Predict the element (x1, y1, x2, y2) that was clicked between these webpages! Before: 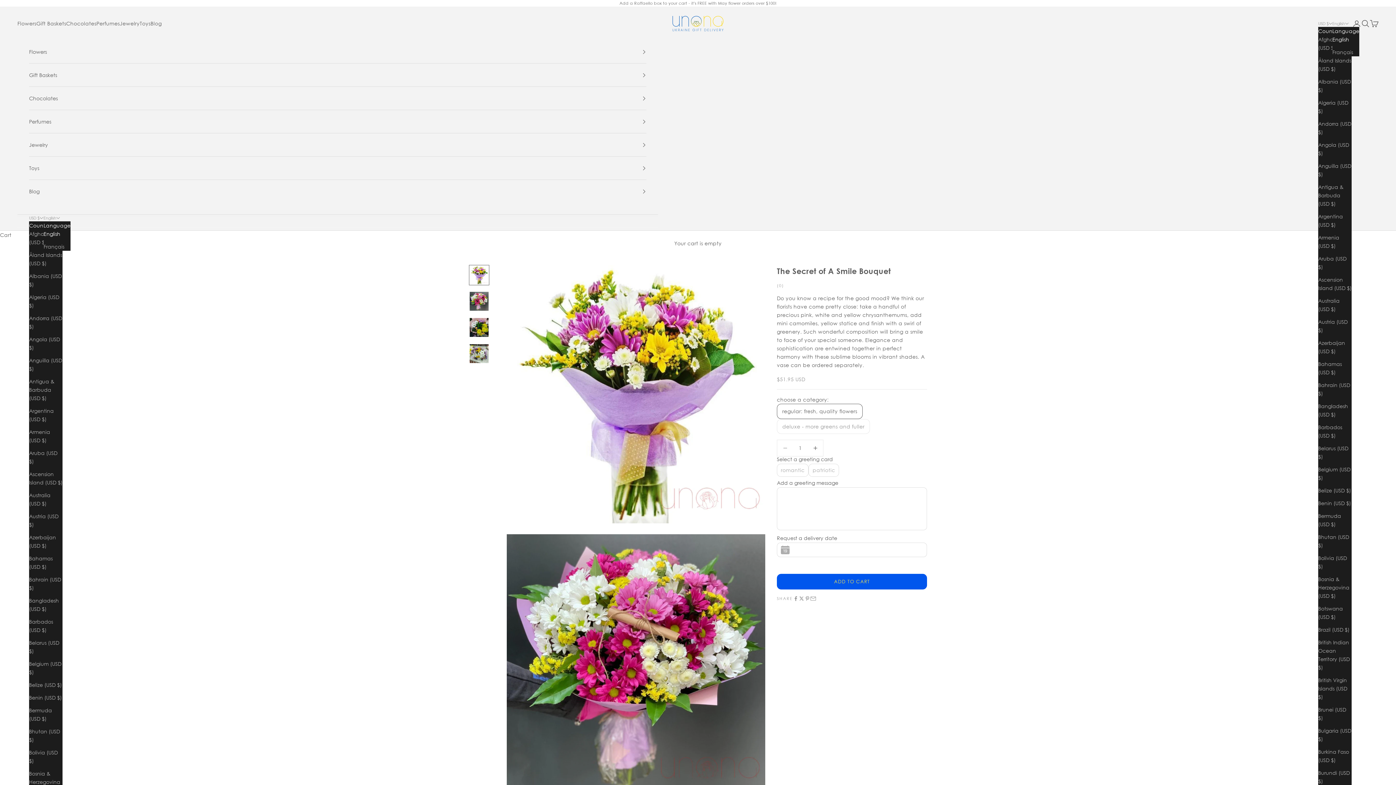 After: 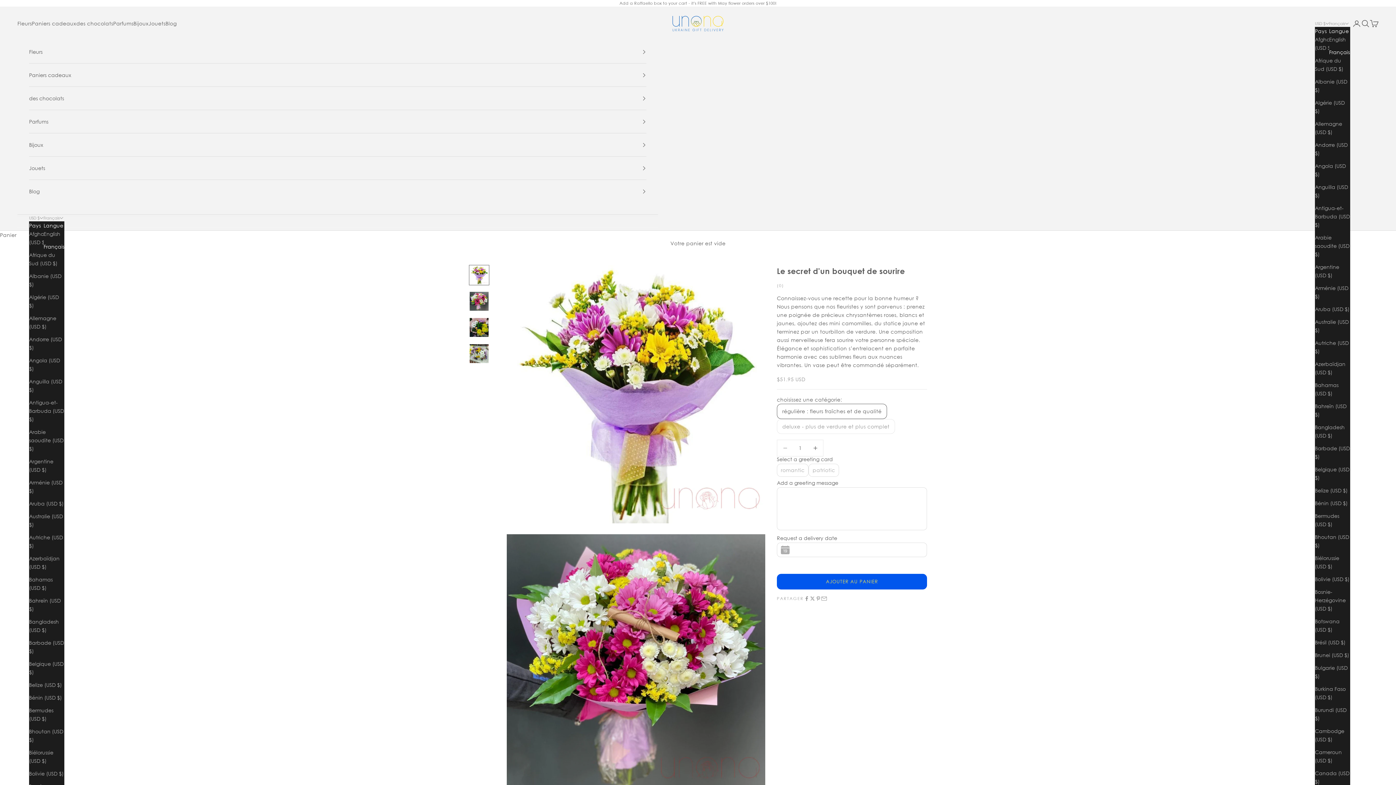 Action: bbox: (1332, 47, 1359, 56) label: Français